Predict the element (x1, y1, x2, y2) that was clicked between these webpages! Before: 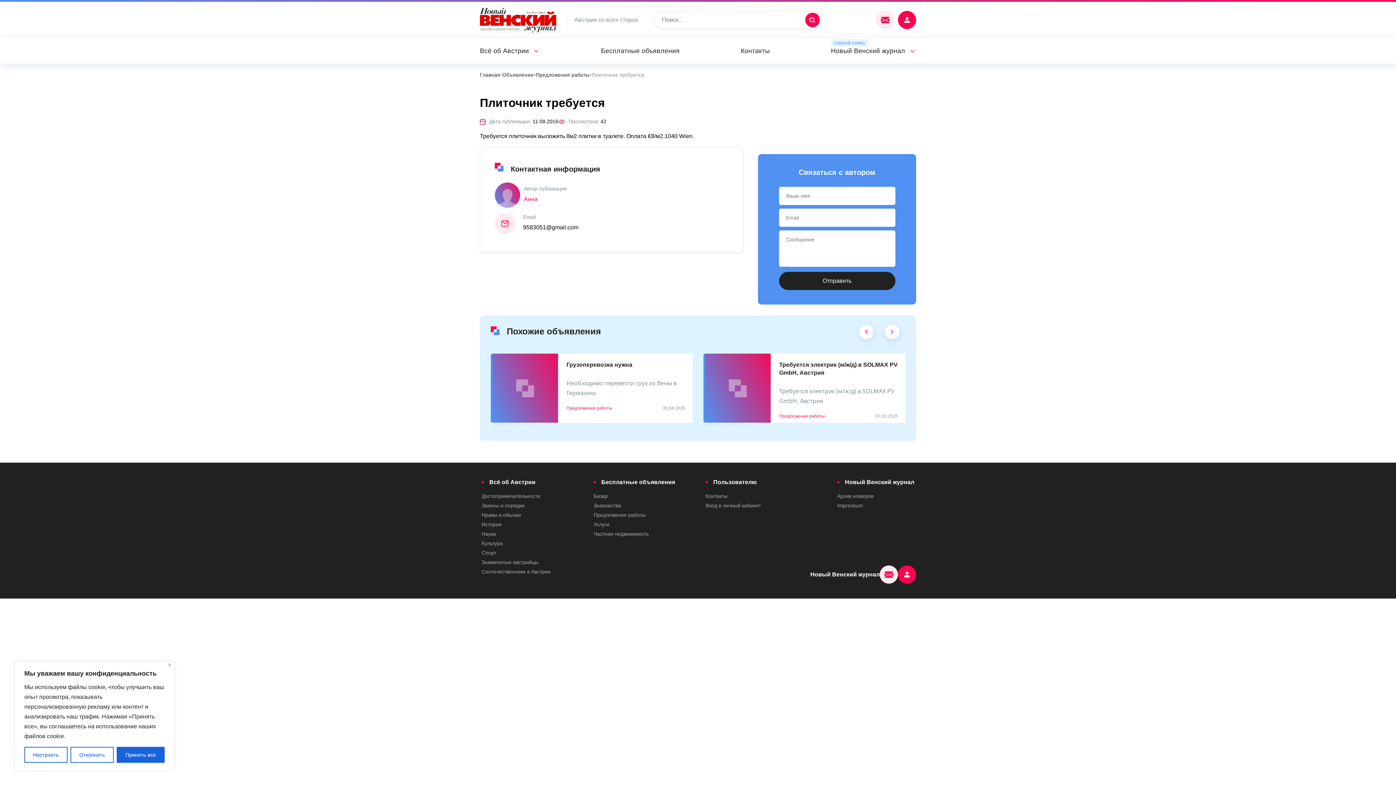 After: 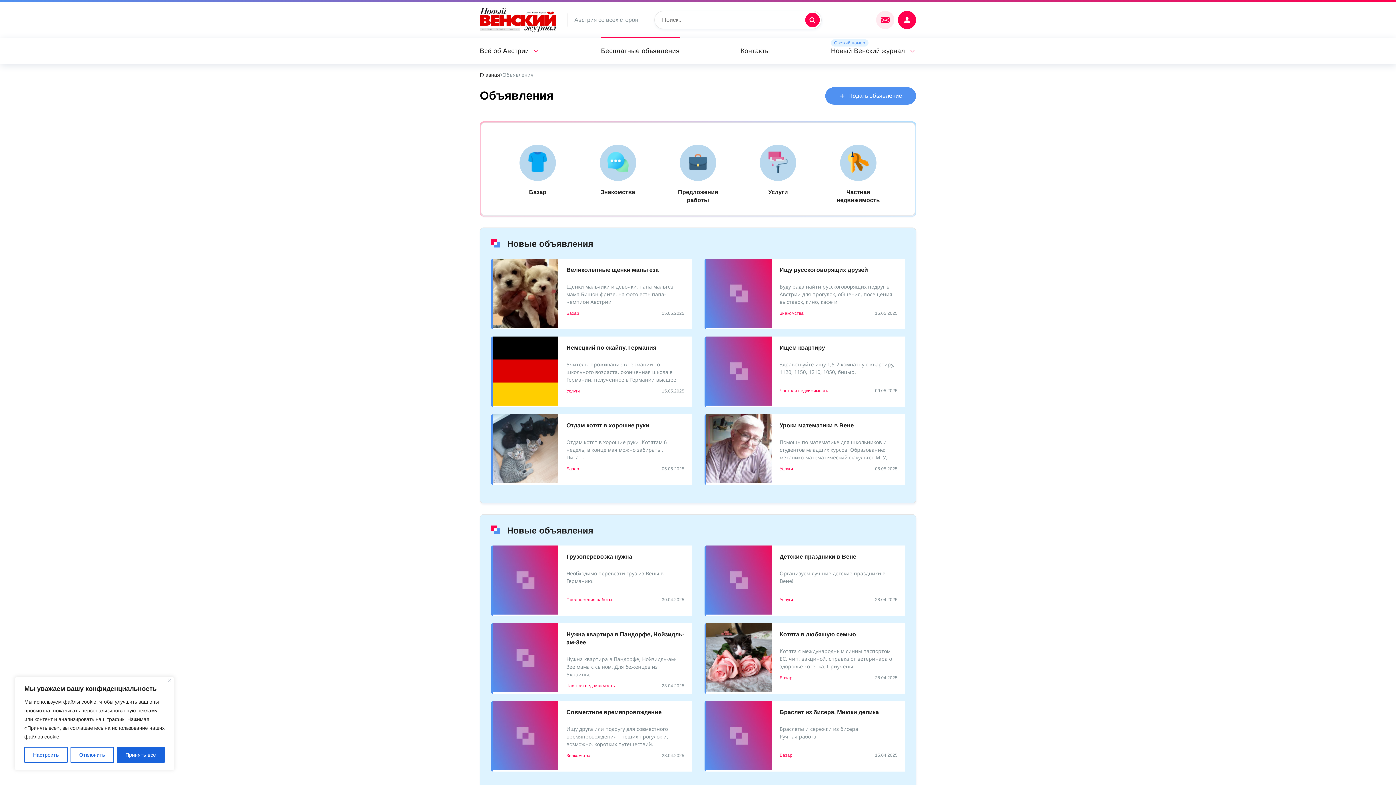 Action: label: Бесплатные объявления bbox: (601, 47, 679, 54)